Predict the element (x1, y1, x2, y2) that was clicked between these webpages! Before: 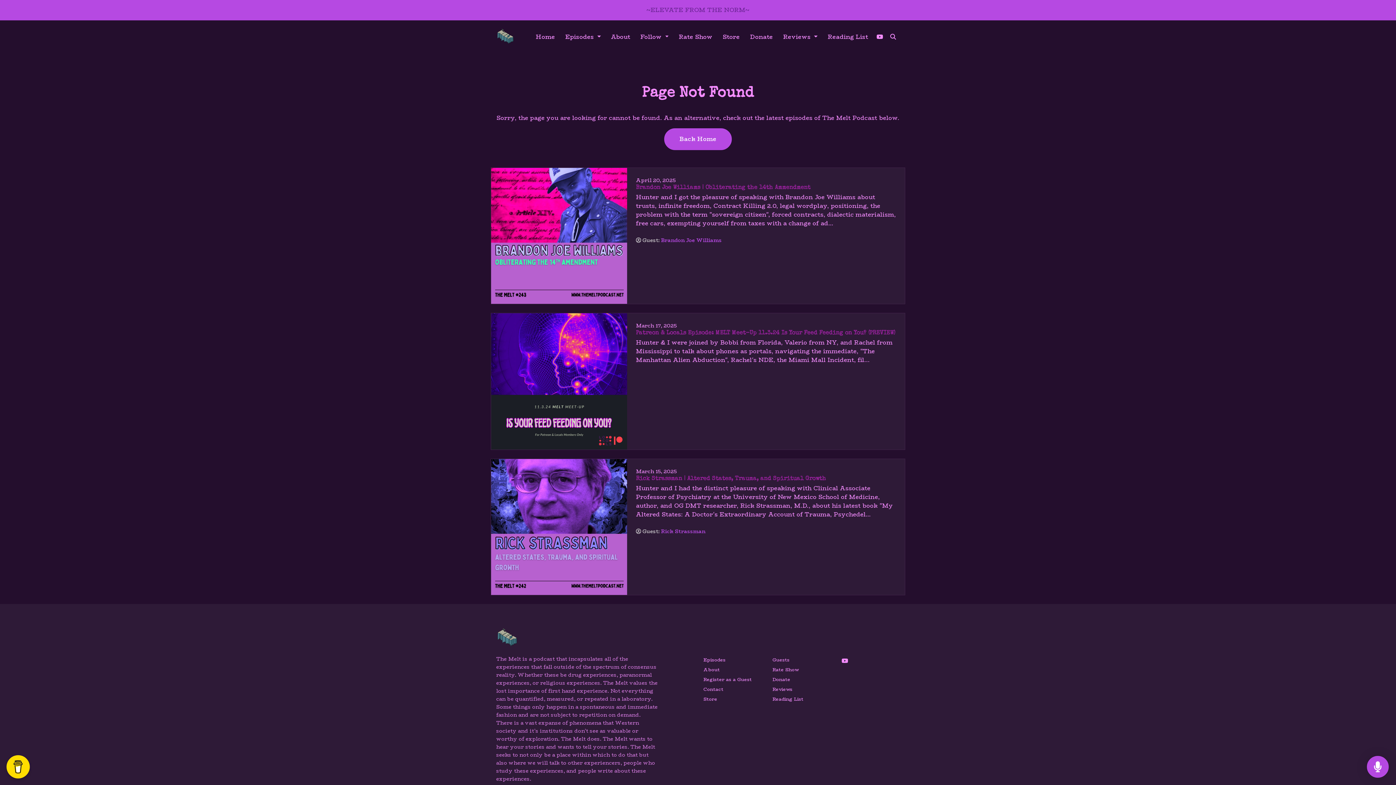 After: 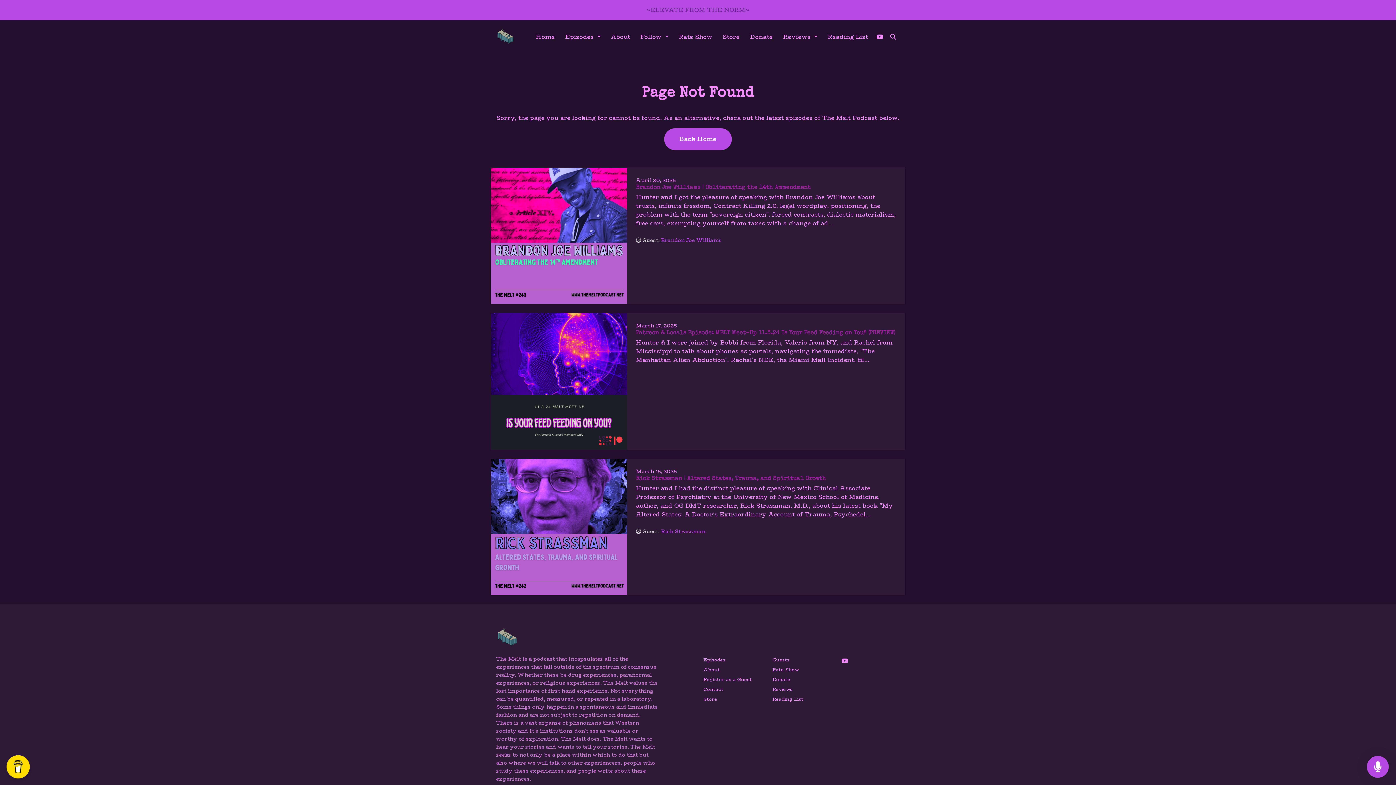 Action: label: Store bbox: (703, 694, 717, 704)